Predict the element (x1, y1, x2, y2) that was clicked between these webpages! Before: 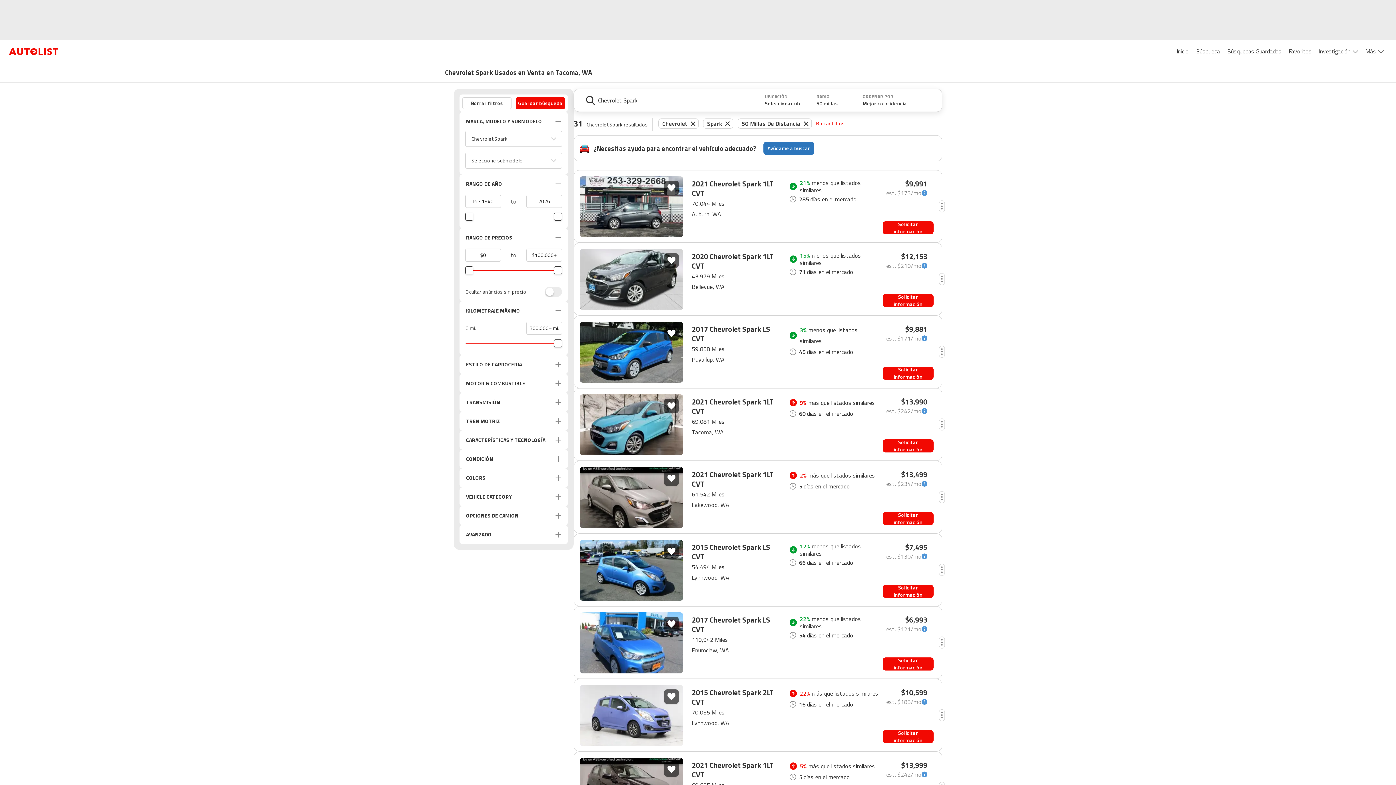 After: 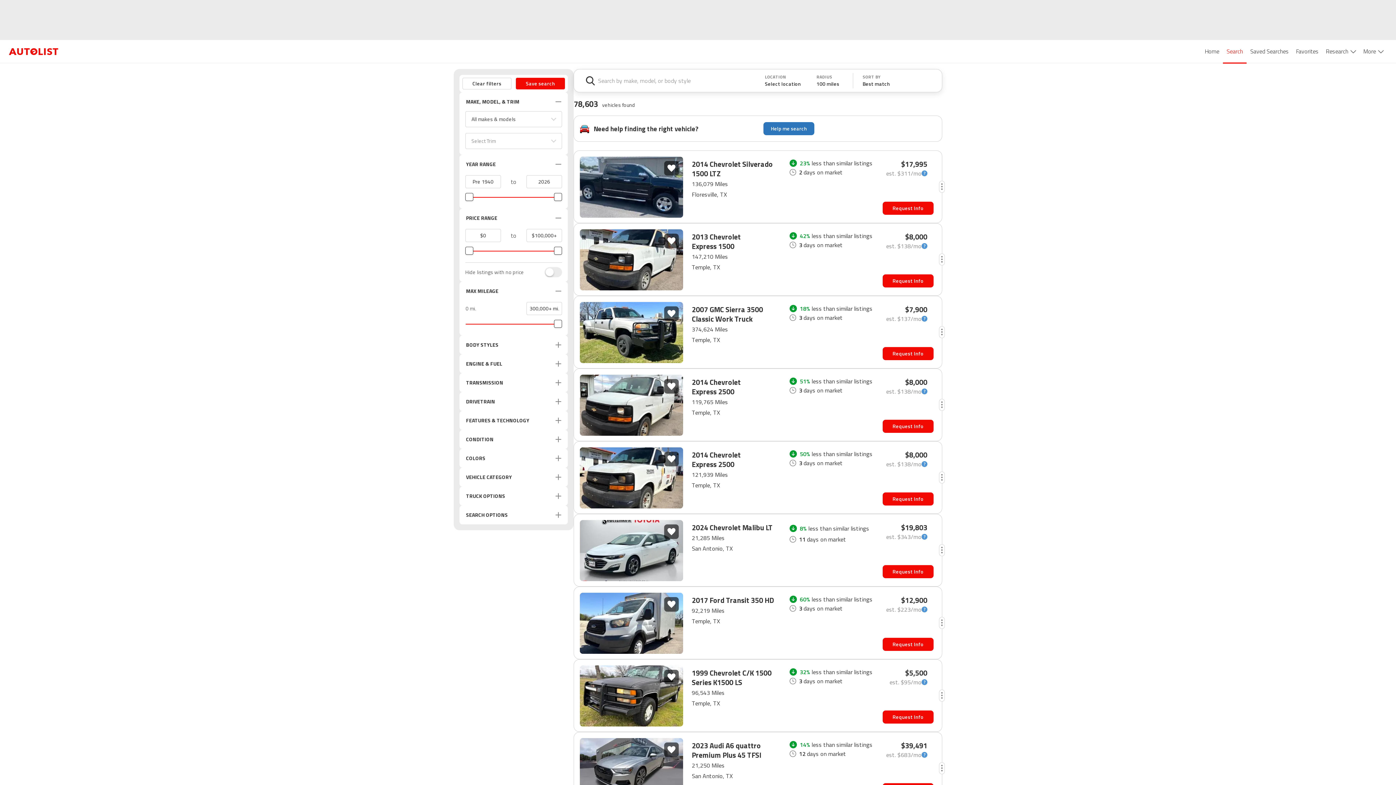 Action: bbox: (1192, 40, 1224, 62) label: Búsqueda